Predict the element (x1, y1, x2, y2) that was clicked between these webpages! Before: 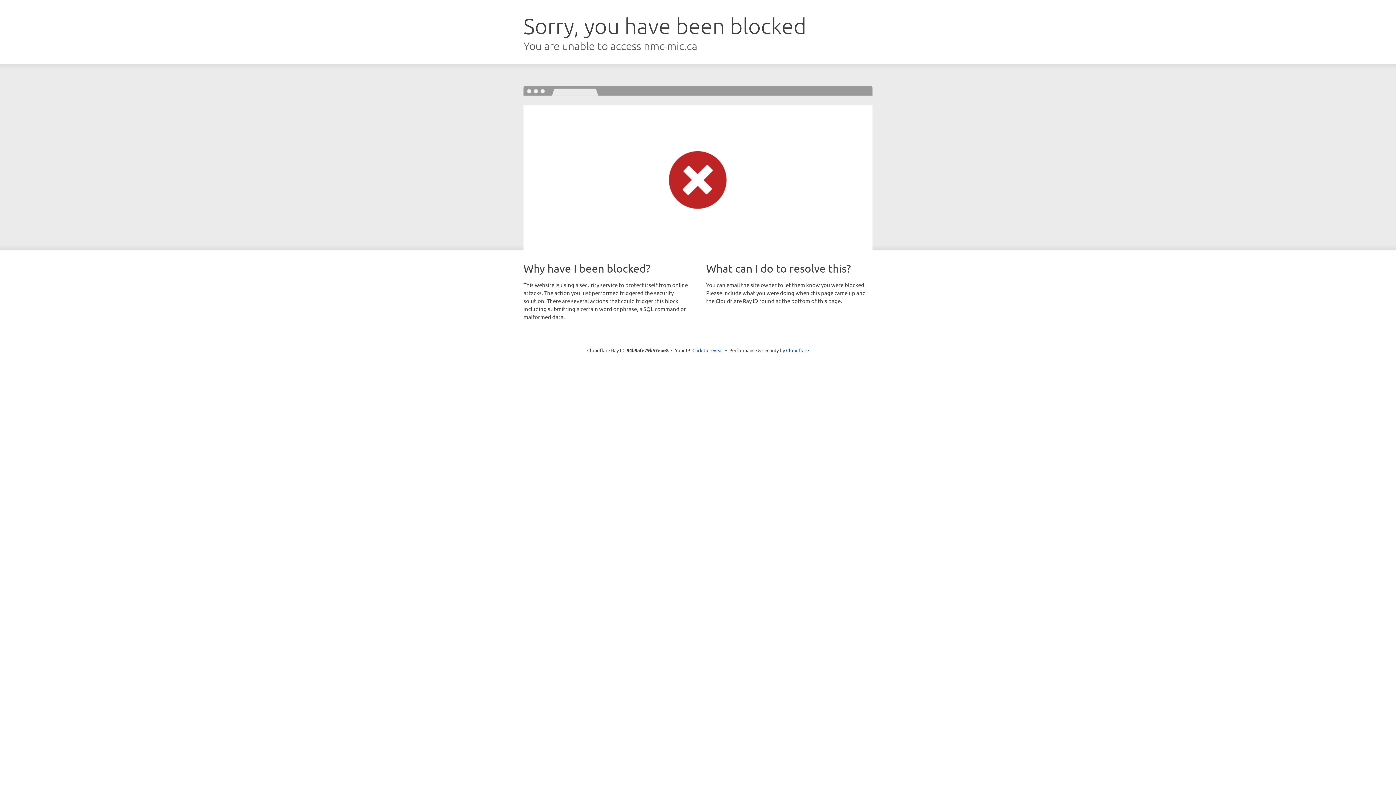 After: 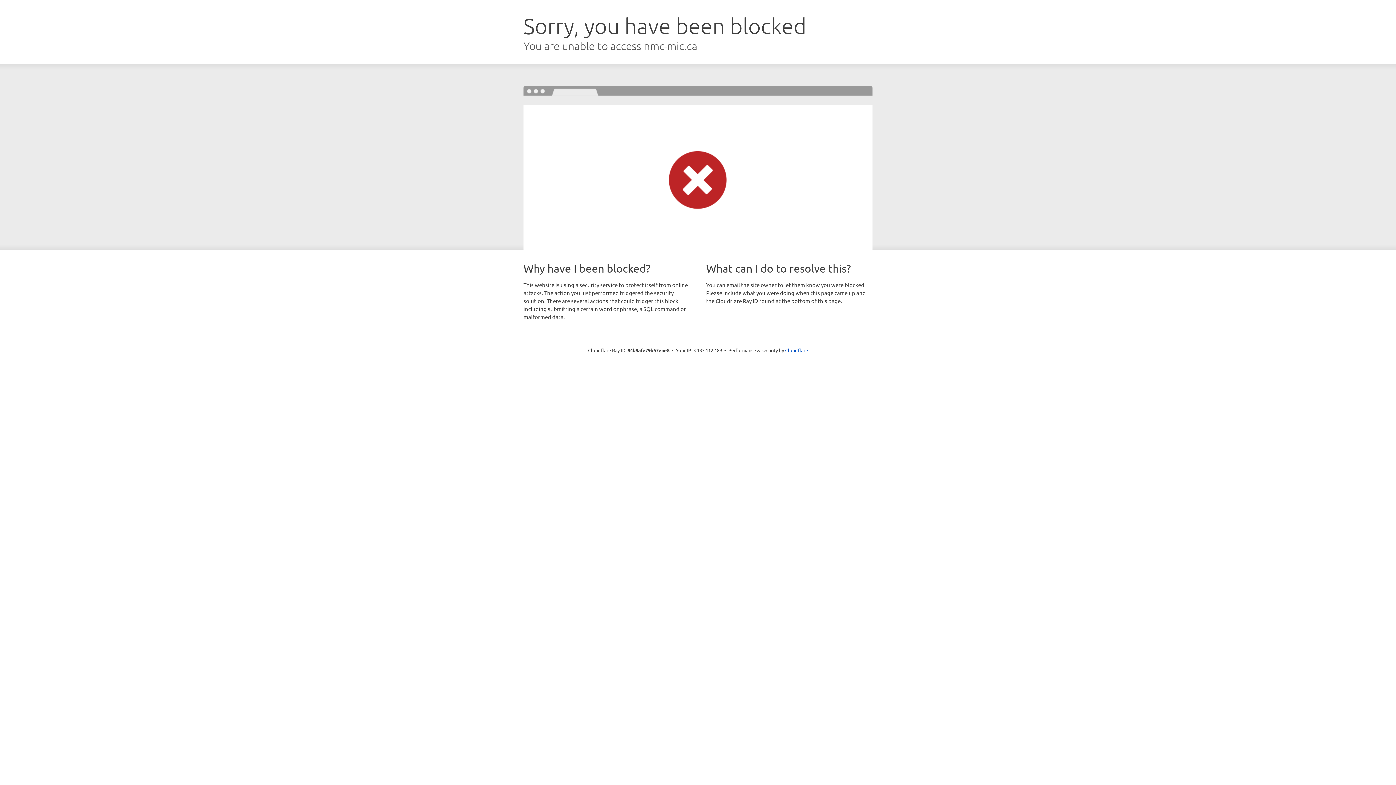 Action: bbox: (692, 346, 723, 353) label: Click to reveal